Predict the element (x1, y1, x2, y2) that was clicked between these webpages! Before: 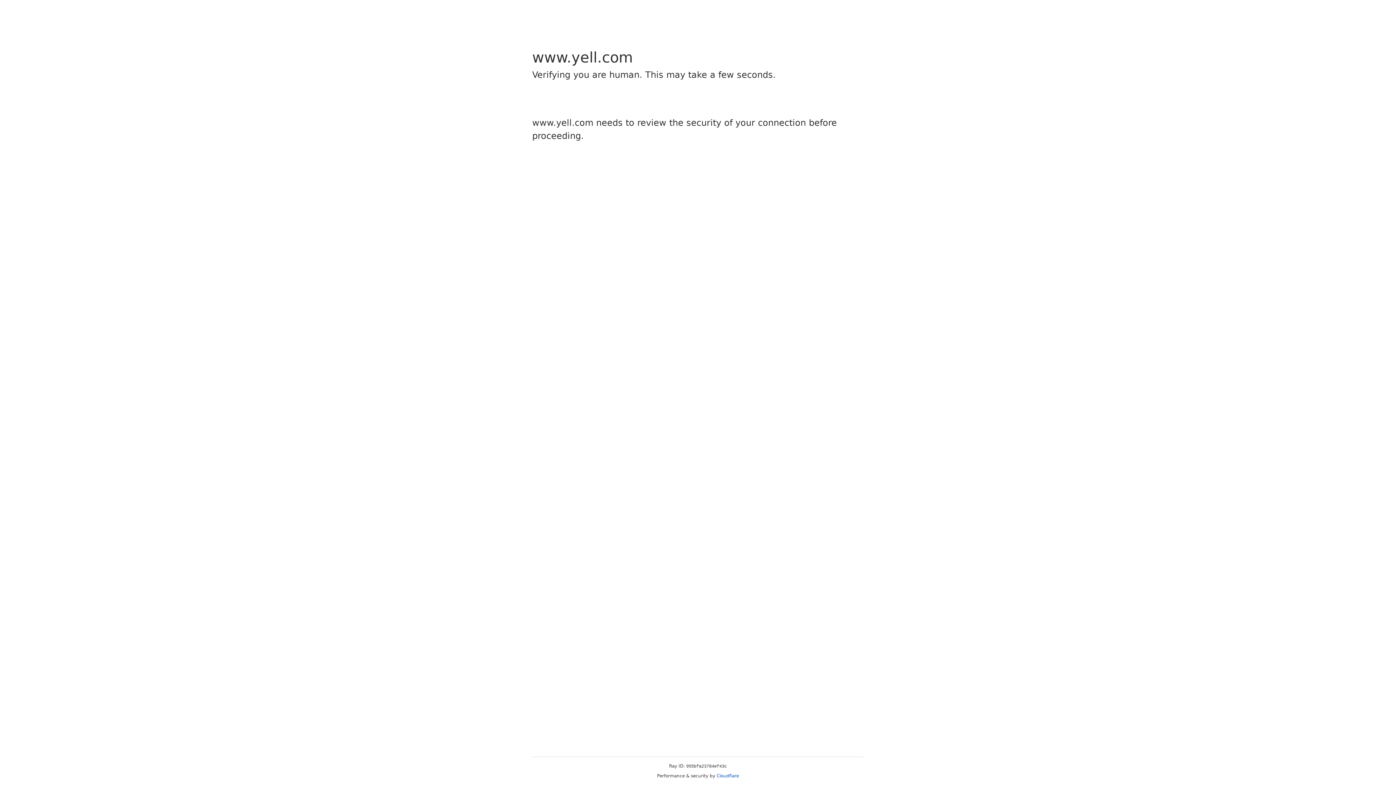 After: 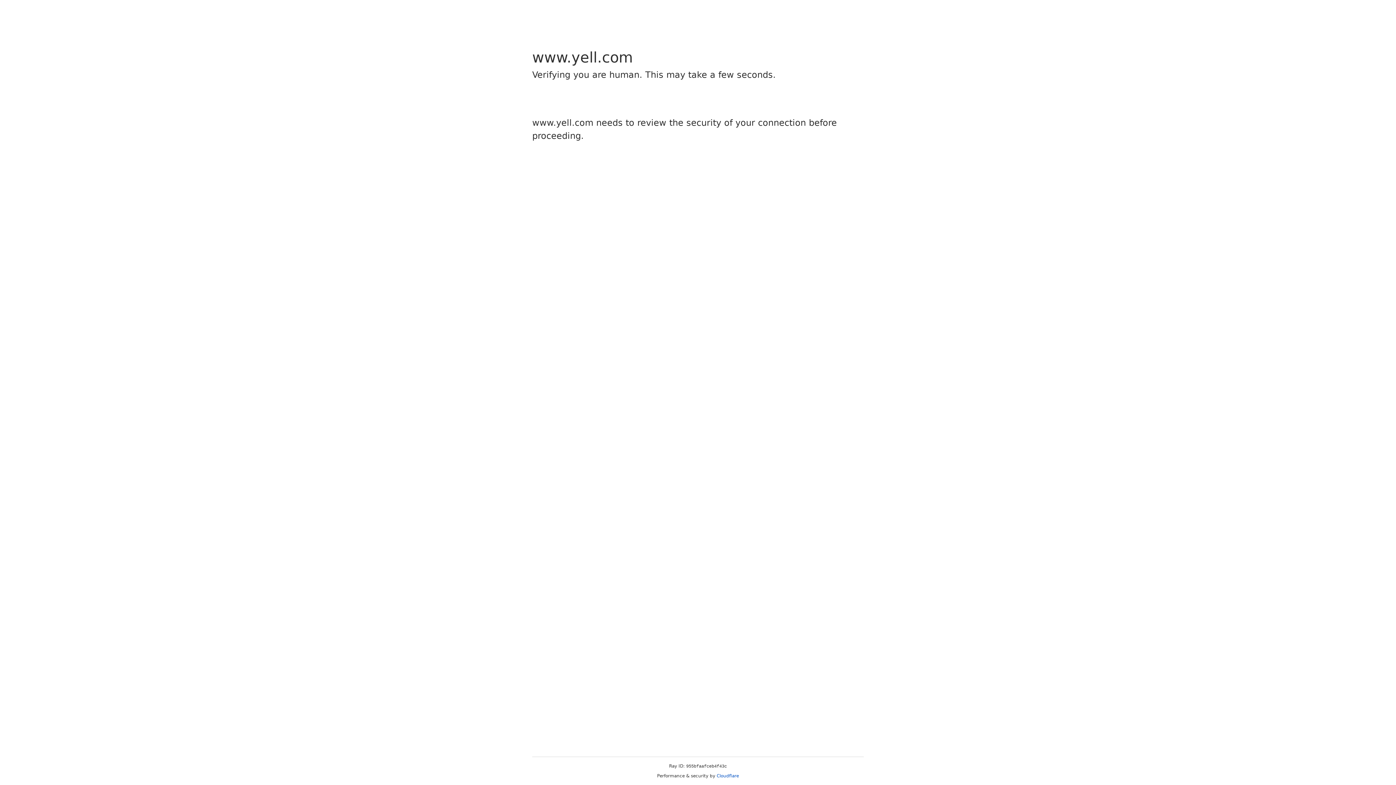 Action: label: Cloudflare bbox: (716, 773, 739, 778)